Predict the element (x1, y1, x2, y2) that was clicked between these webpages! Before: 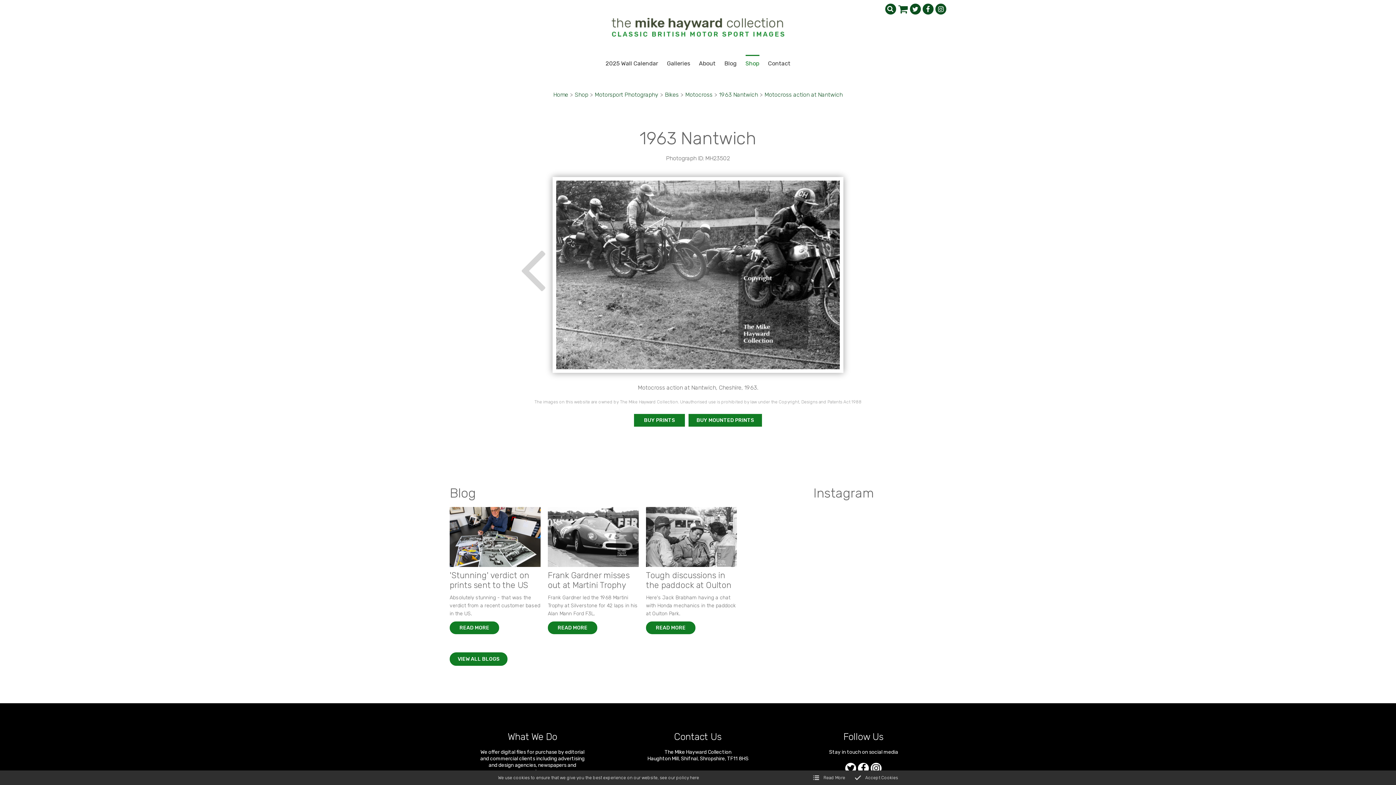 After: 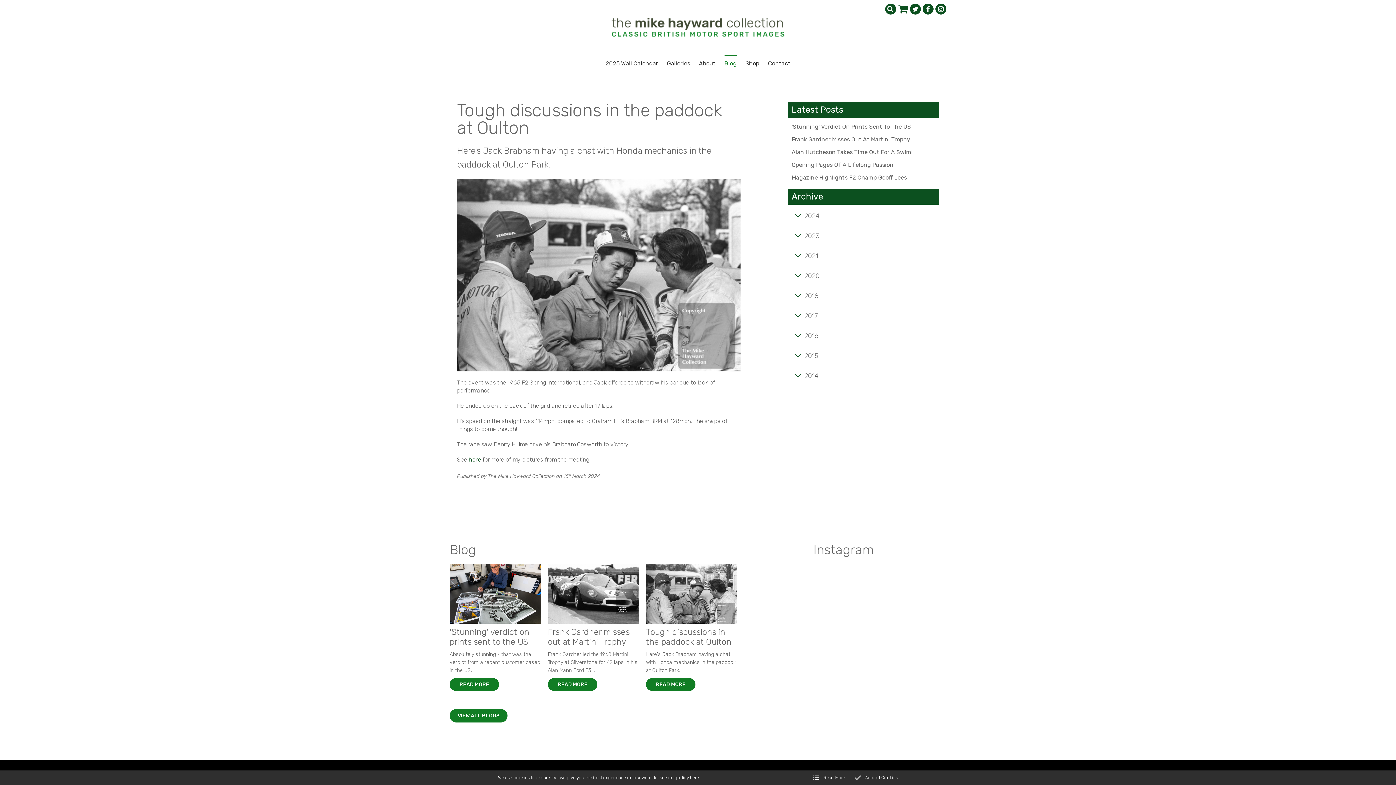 Action: label: Tough discussions in the paddock at Oulton

Here's Jack Brabham having a chat with Honda mechanics in the paddock at Oulton Park.

READ MORE bbox: (646, 507, 737, 638)